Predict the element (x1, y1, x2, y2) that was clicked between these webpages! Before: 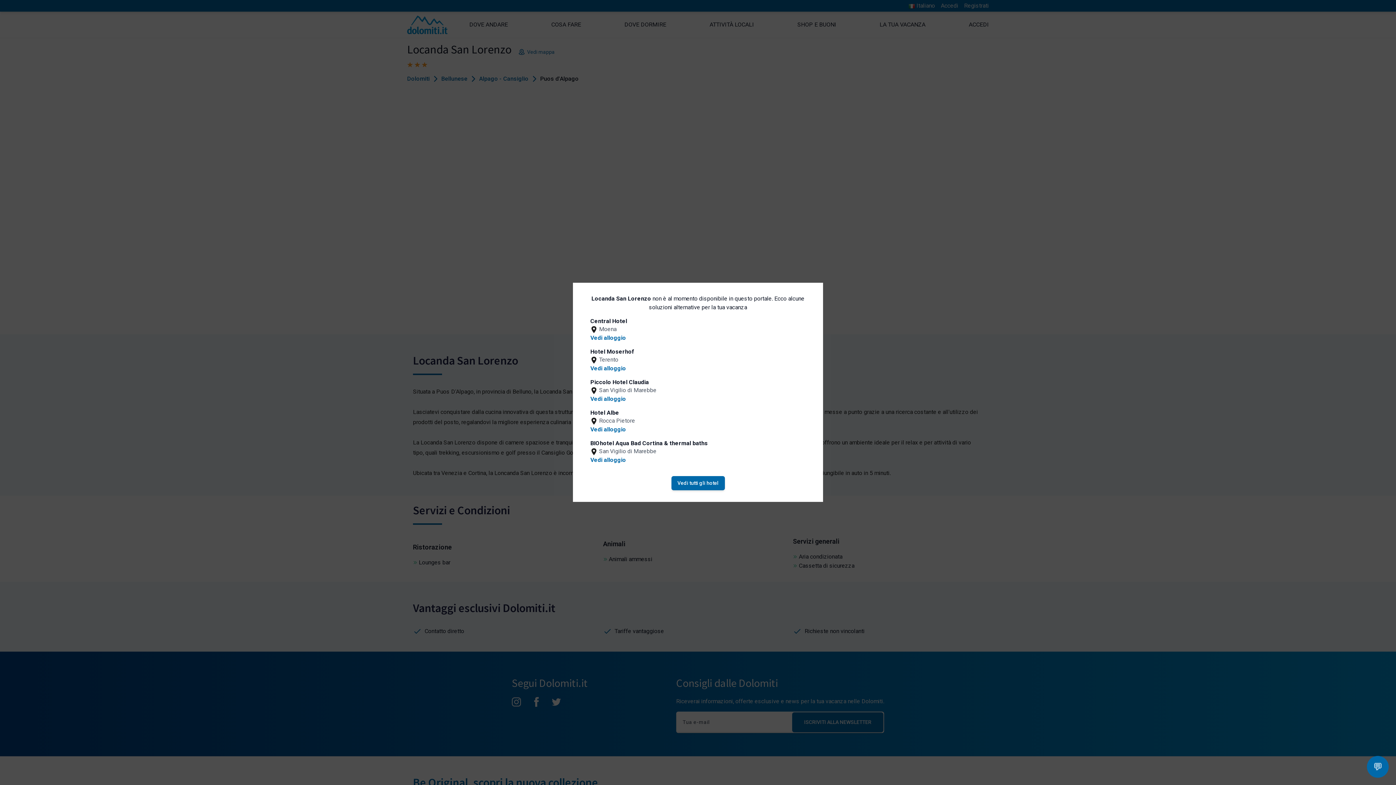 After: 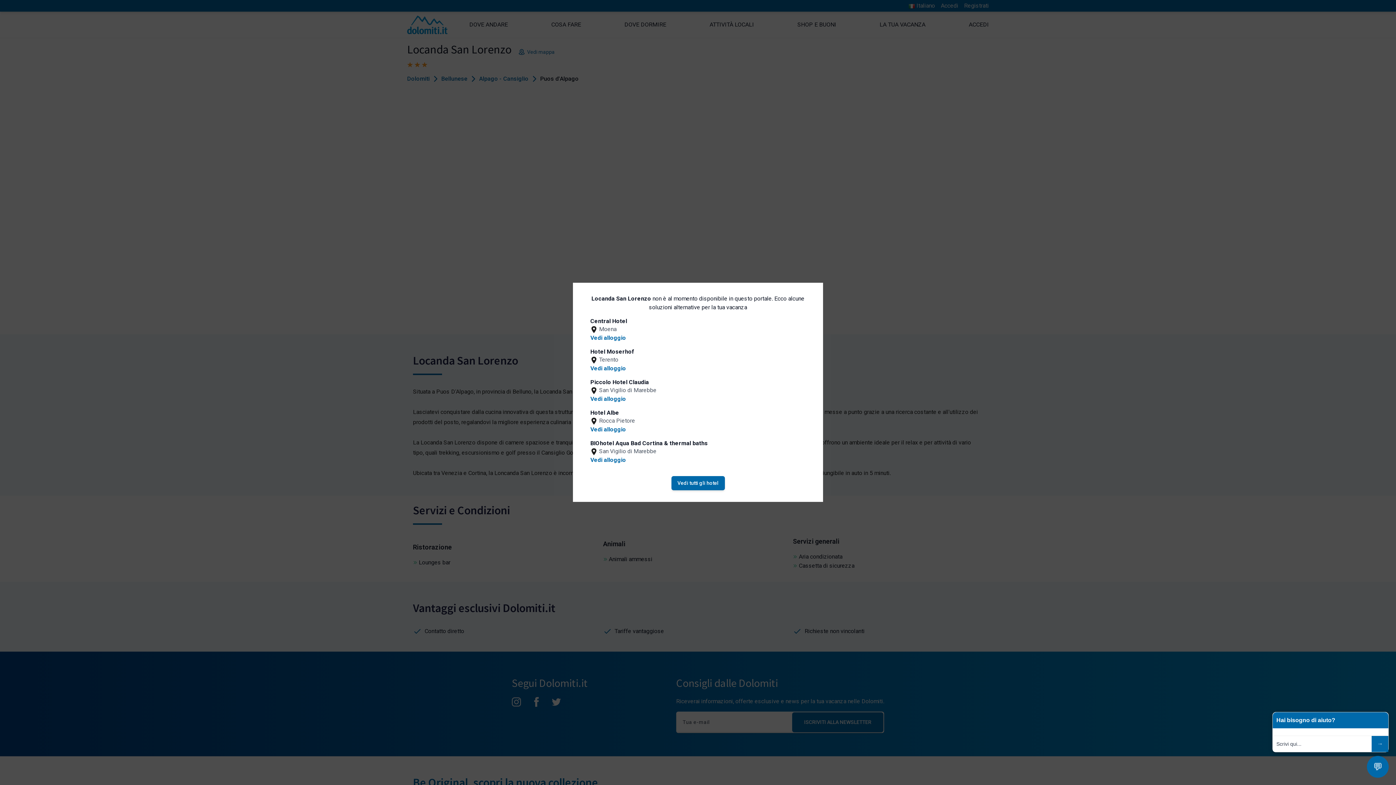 Action: bbox: (1367, 756, 1389, 778) label: 💬